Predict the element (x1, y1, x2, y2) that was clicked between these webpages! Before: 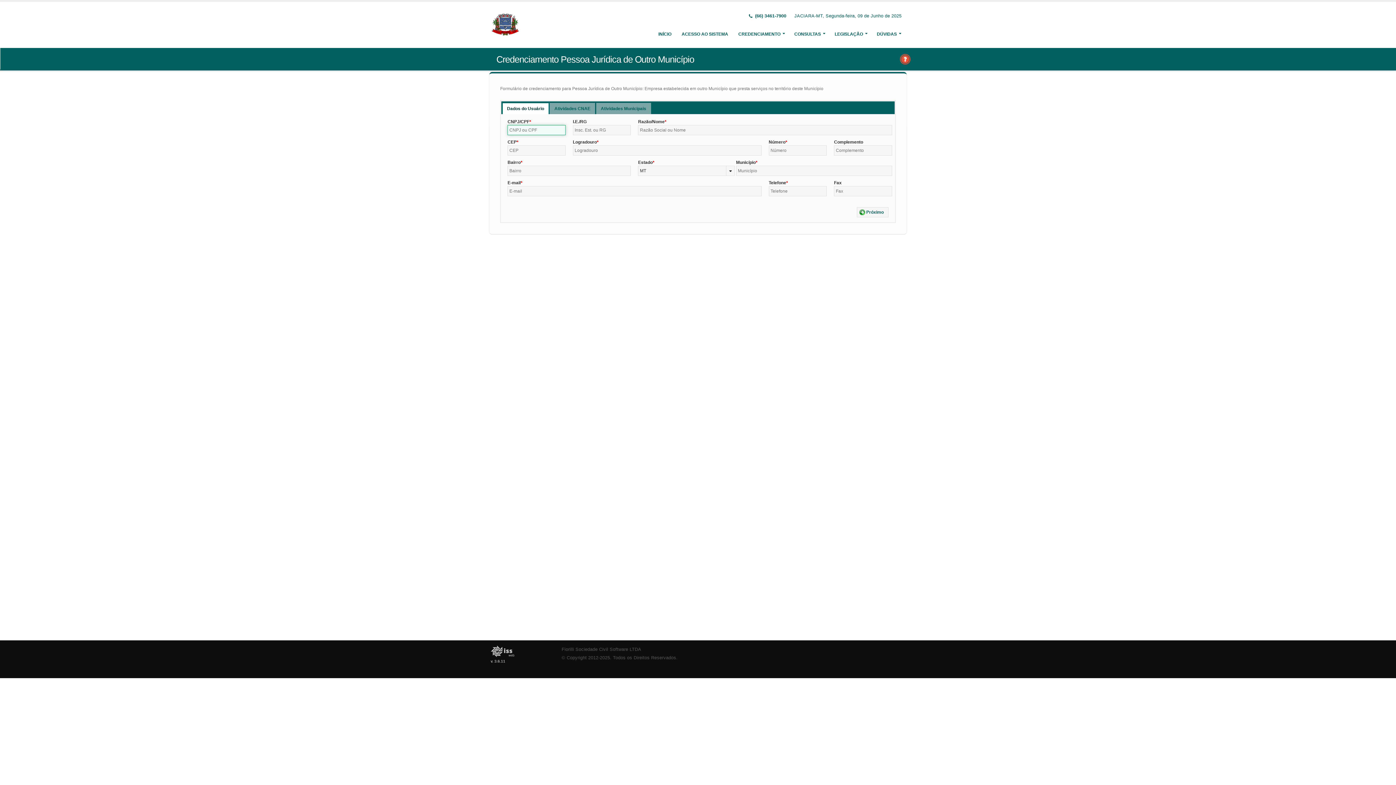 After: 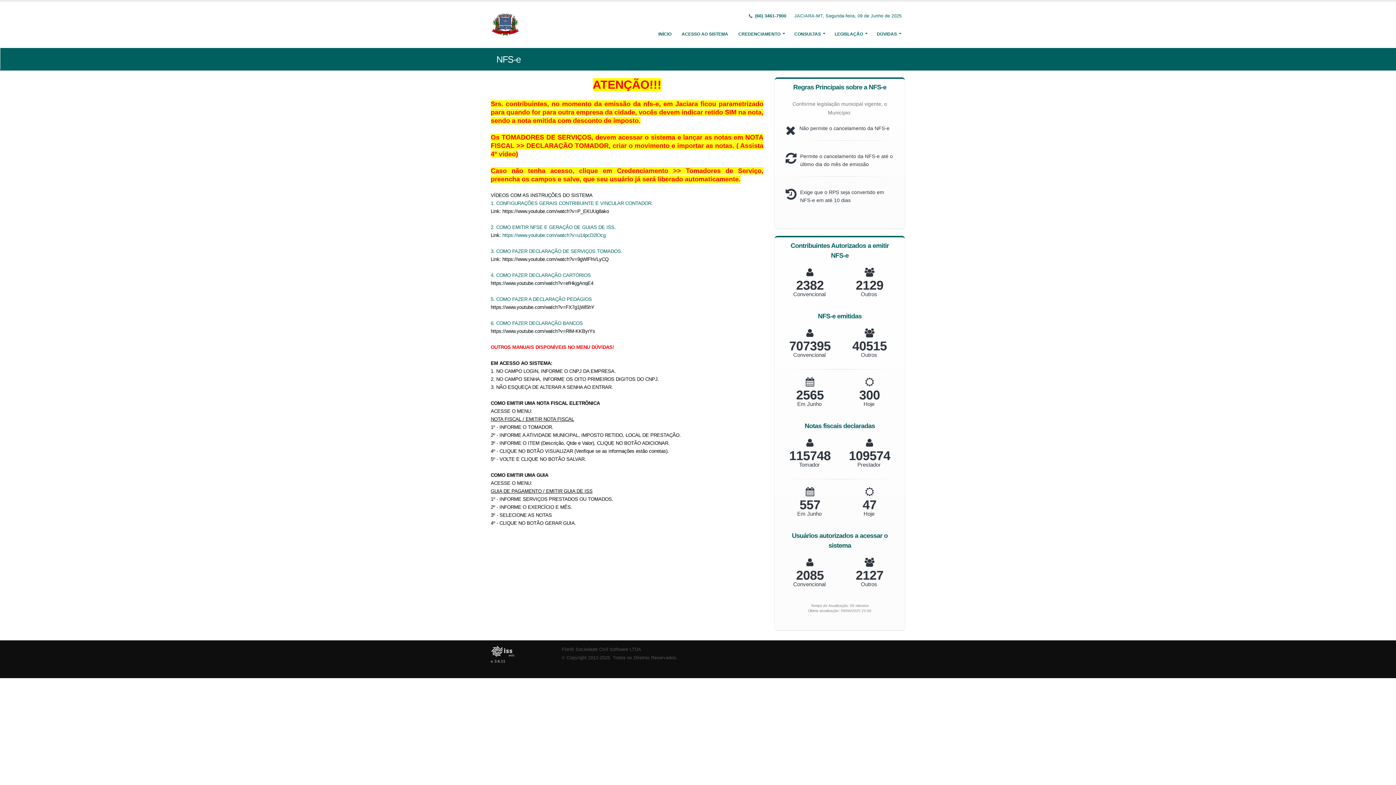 Action: bbox: (490, 21, 521, 26)